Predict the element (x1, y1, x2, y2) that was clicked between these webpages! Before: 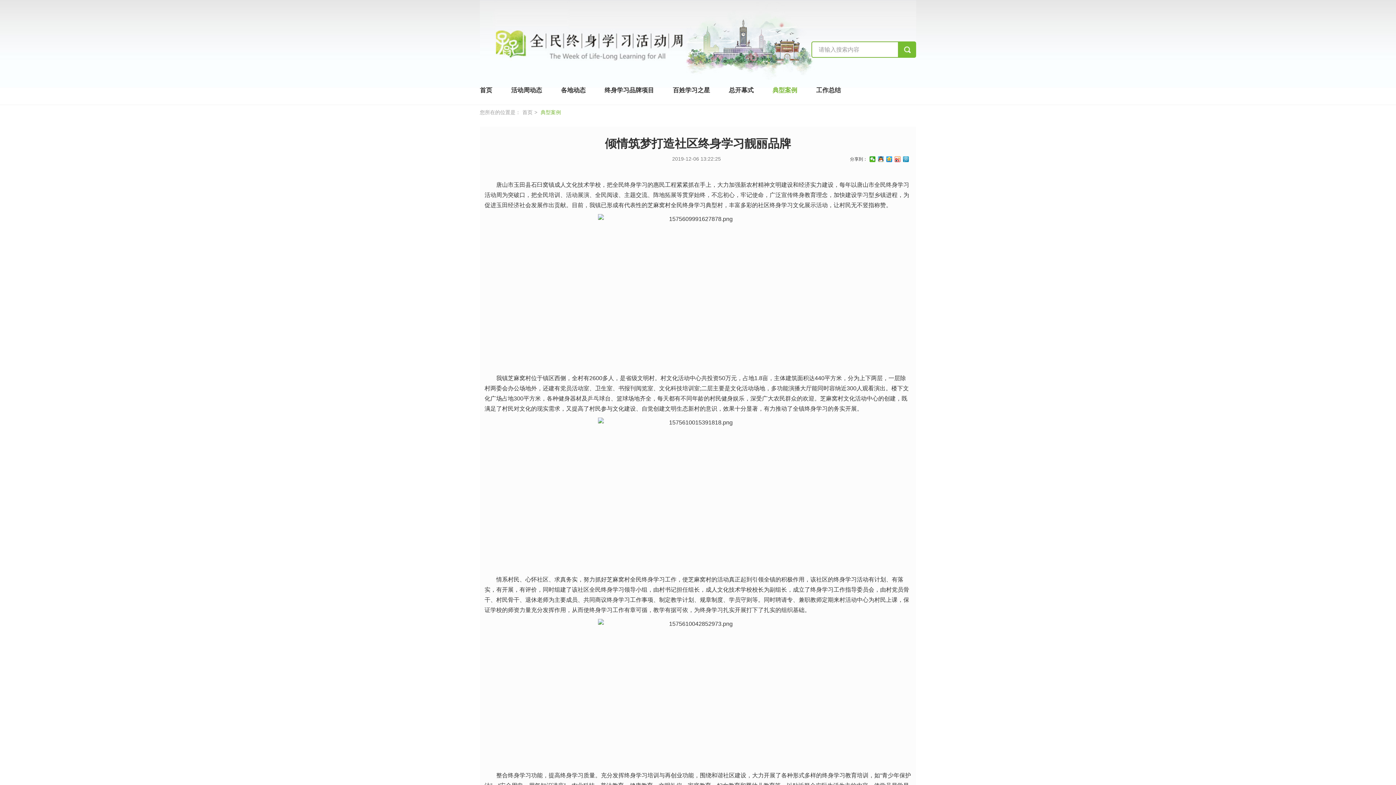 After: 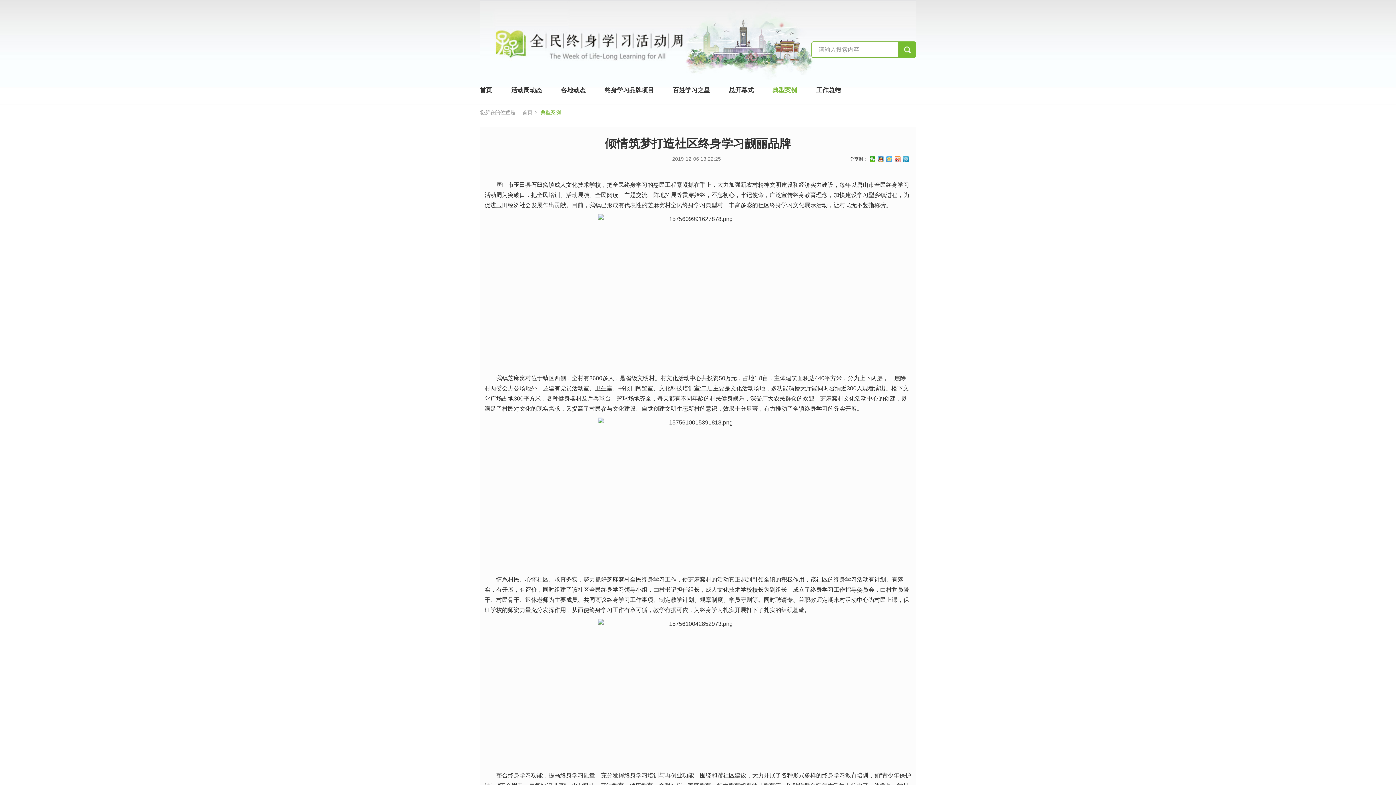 Action: bbox: (886, 156, 892, 162)